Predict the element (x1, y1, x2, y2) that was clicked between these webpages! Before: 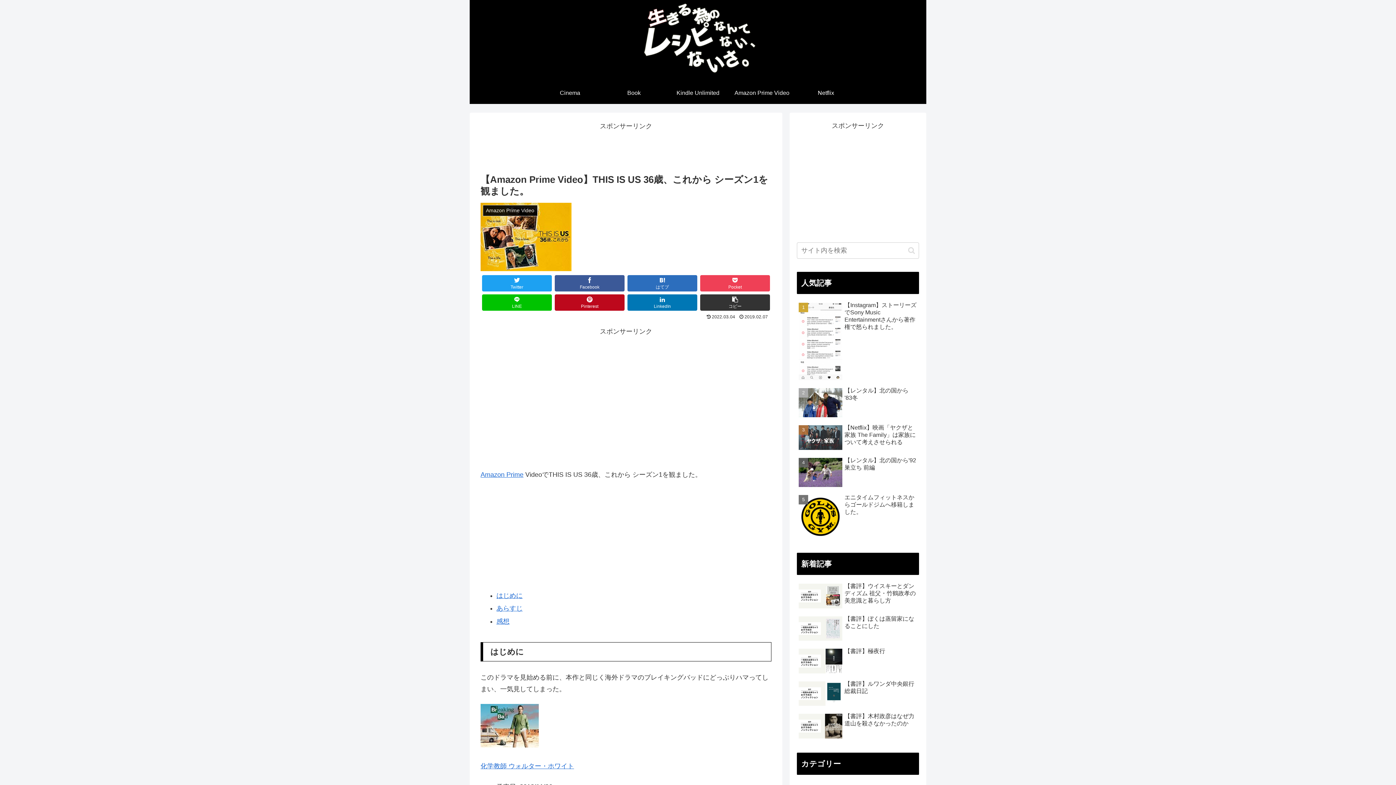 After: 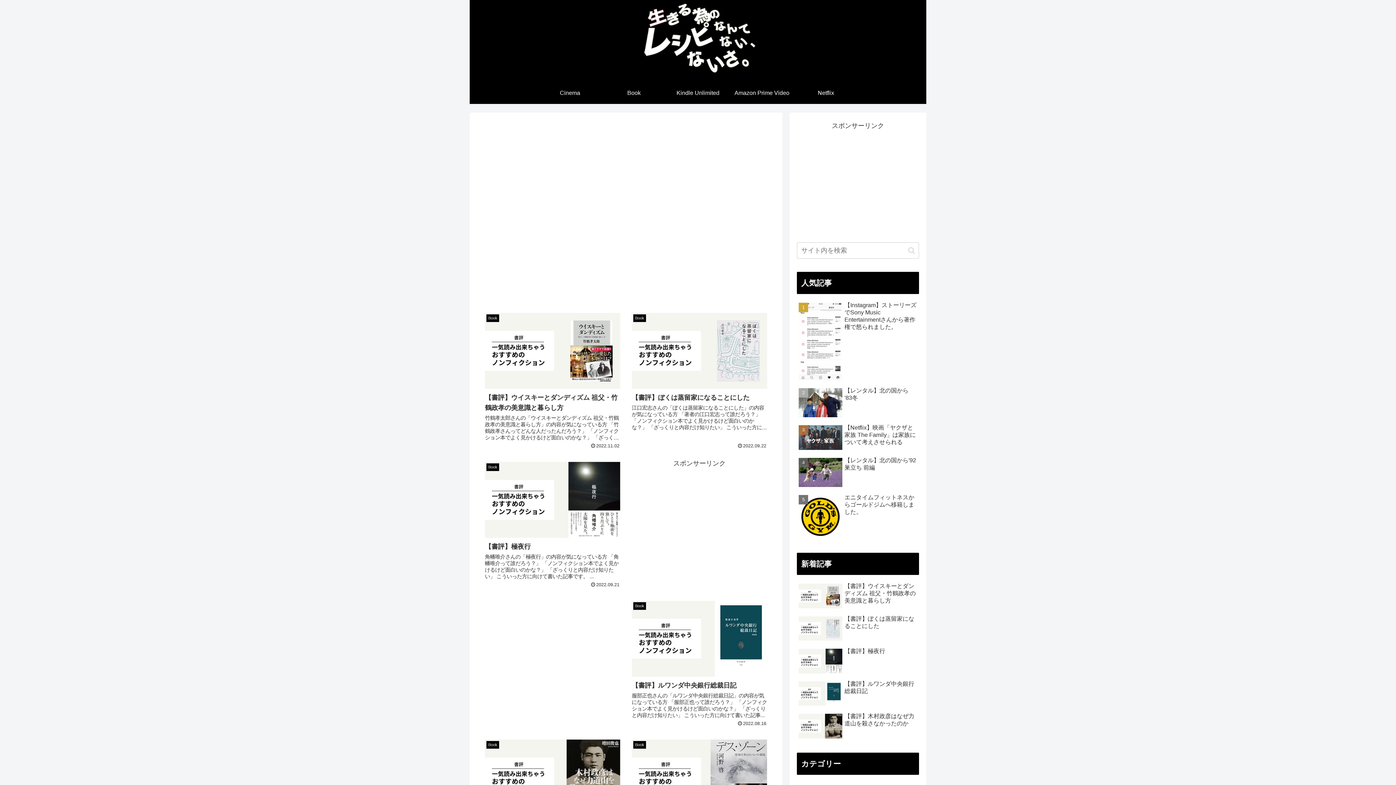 Action: bbox: (570, 3, 825, 78)